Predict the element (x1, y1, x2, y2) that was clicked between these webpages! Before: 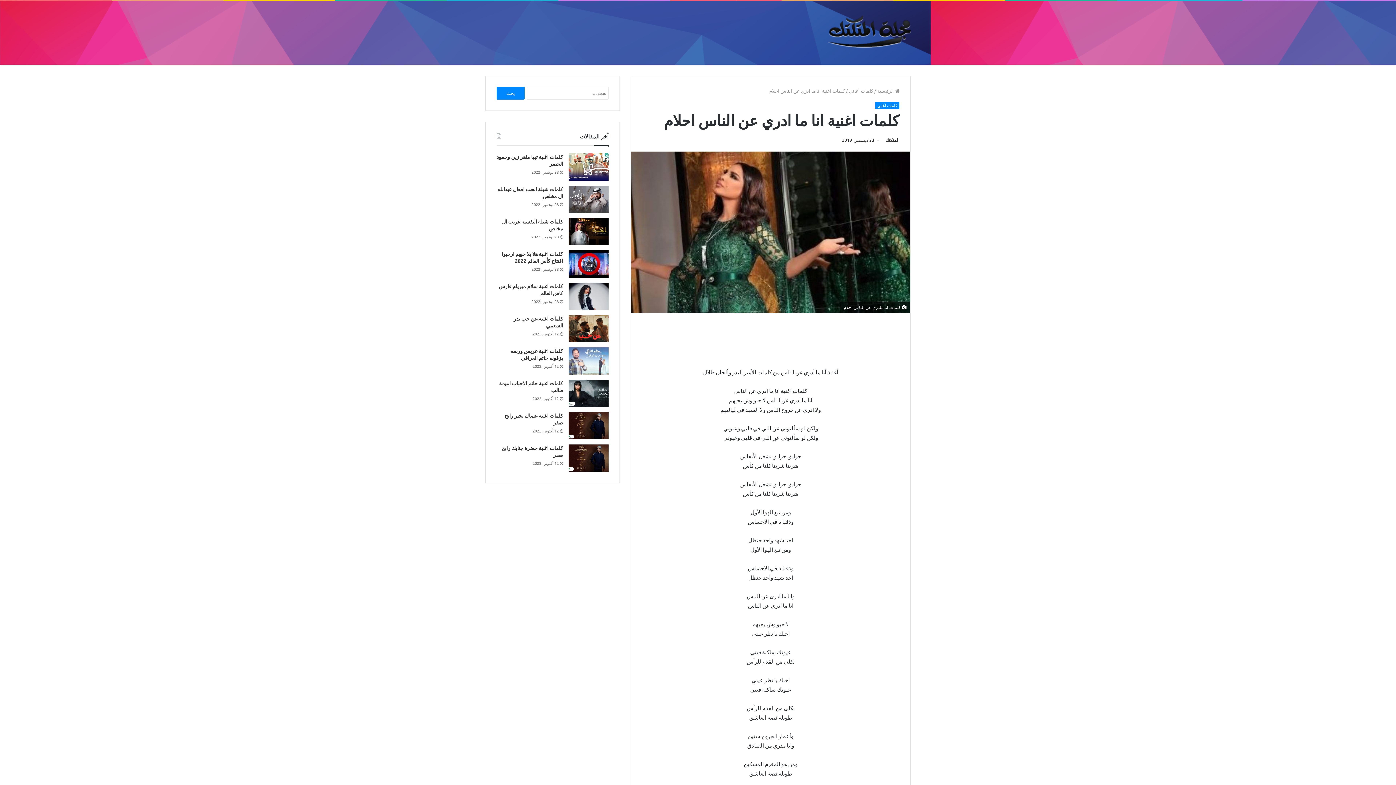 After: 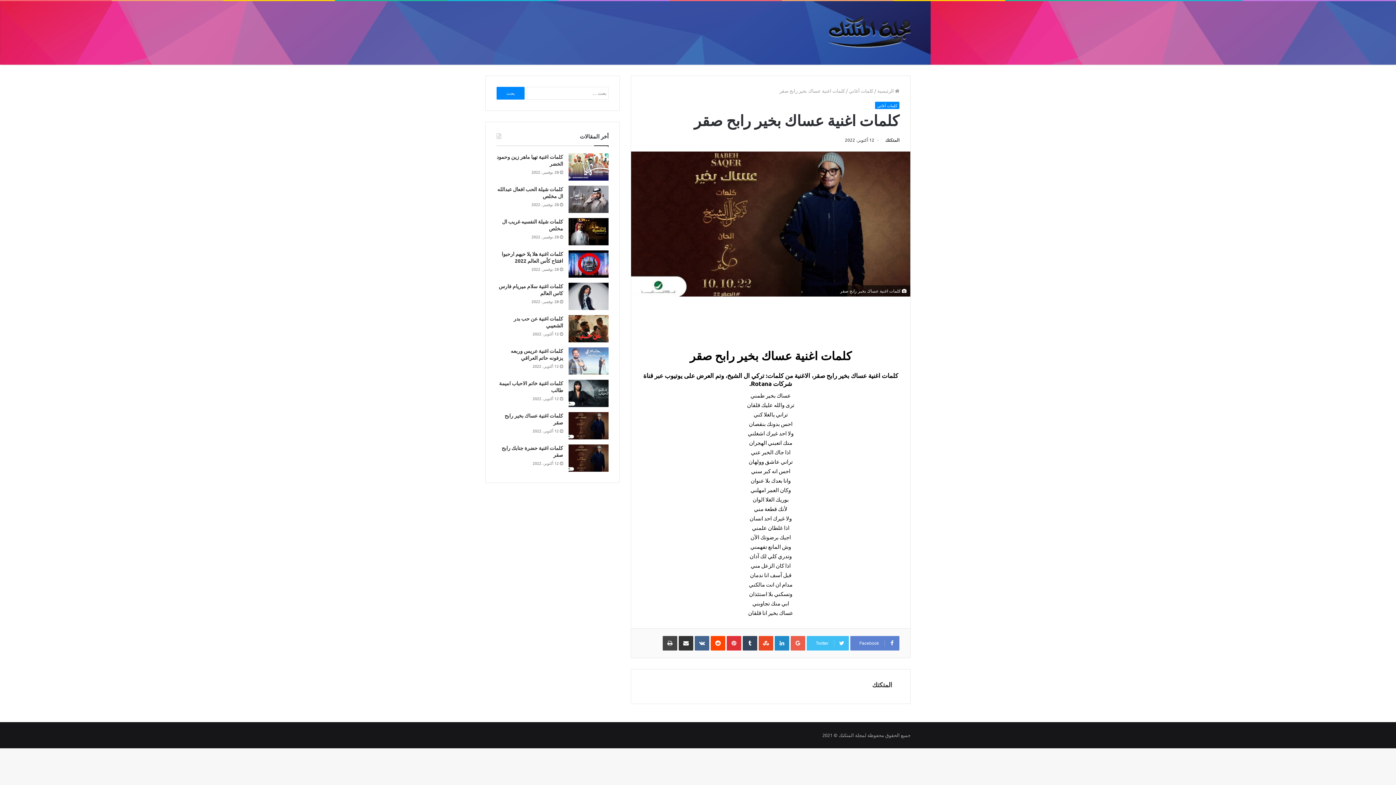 Action: bbox: (568, 412, 608, 439)